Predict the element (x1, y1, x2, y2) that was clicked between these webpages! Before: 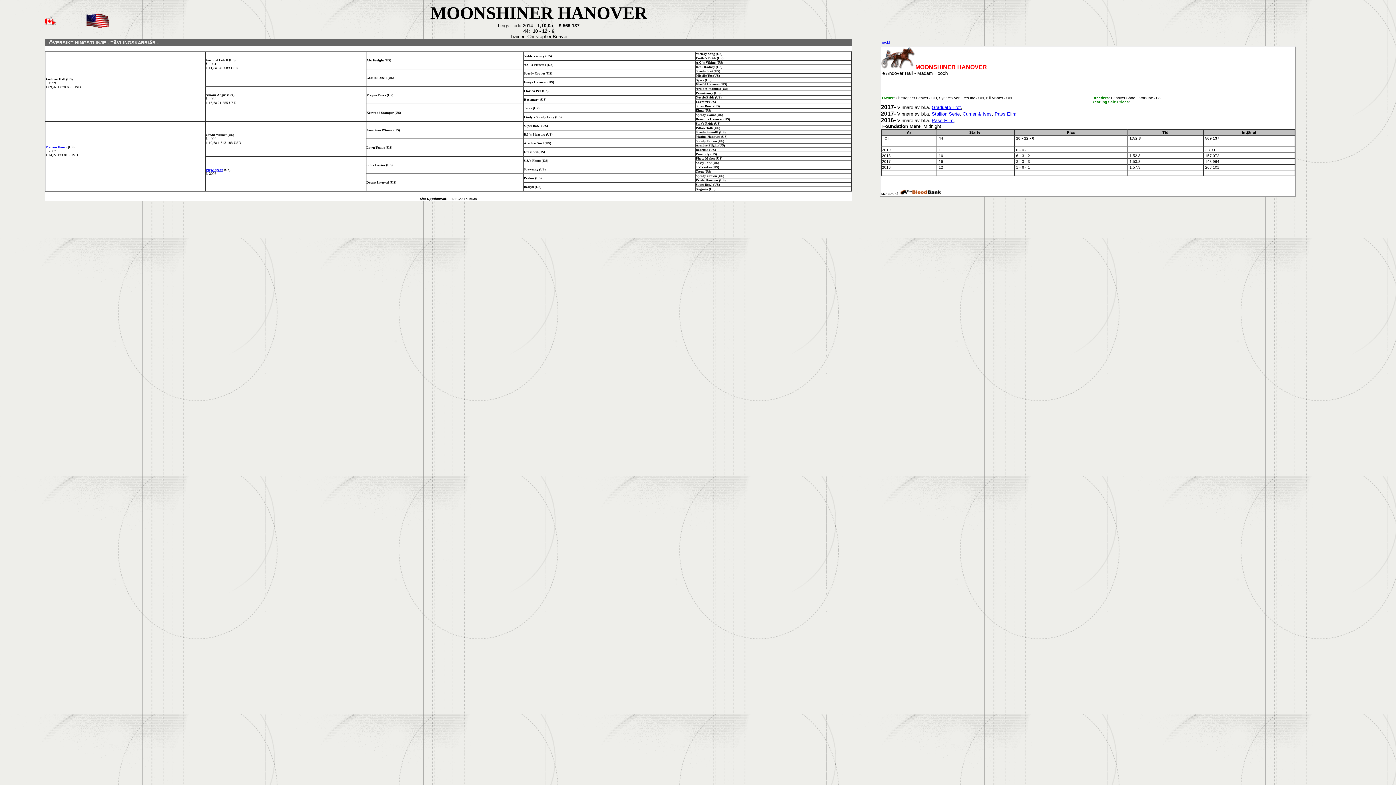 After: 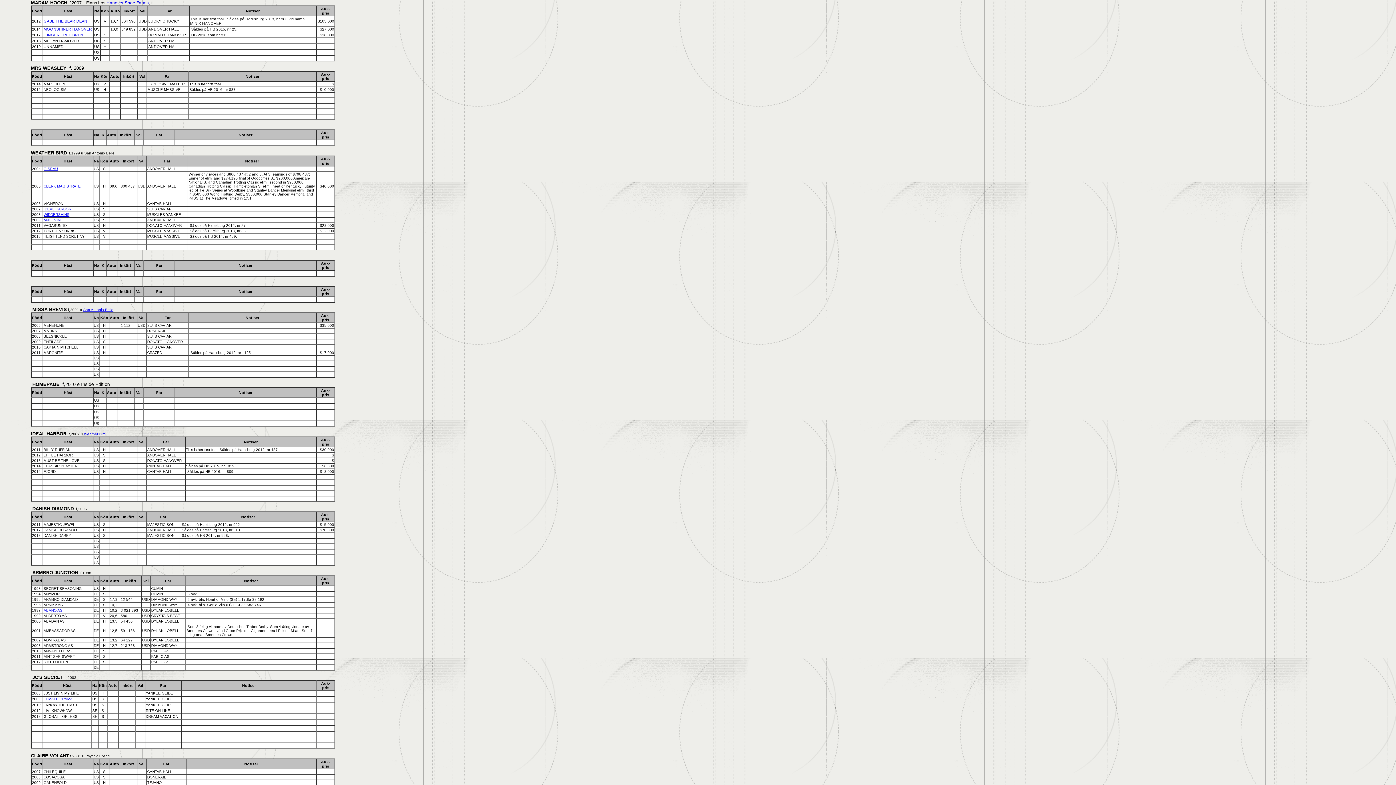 Action: bbox: (45, 145, 67, 149) label: Madam Hooch